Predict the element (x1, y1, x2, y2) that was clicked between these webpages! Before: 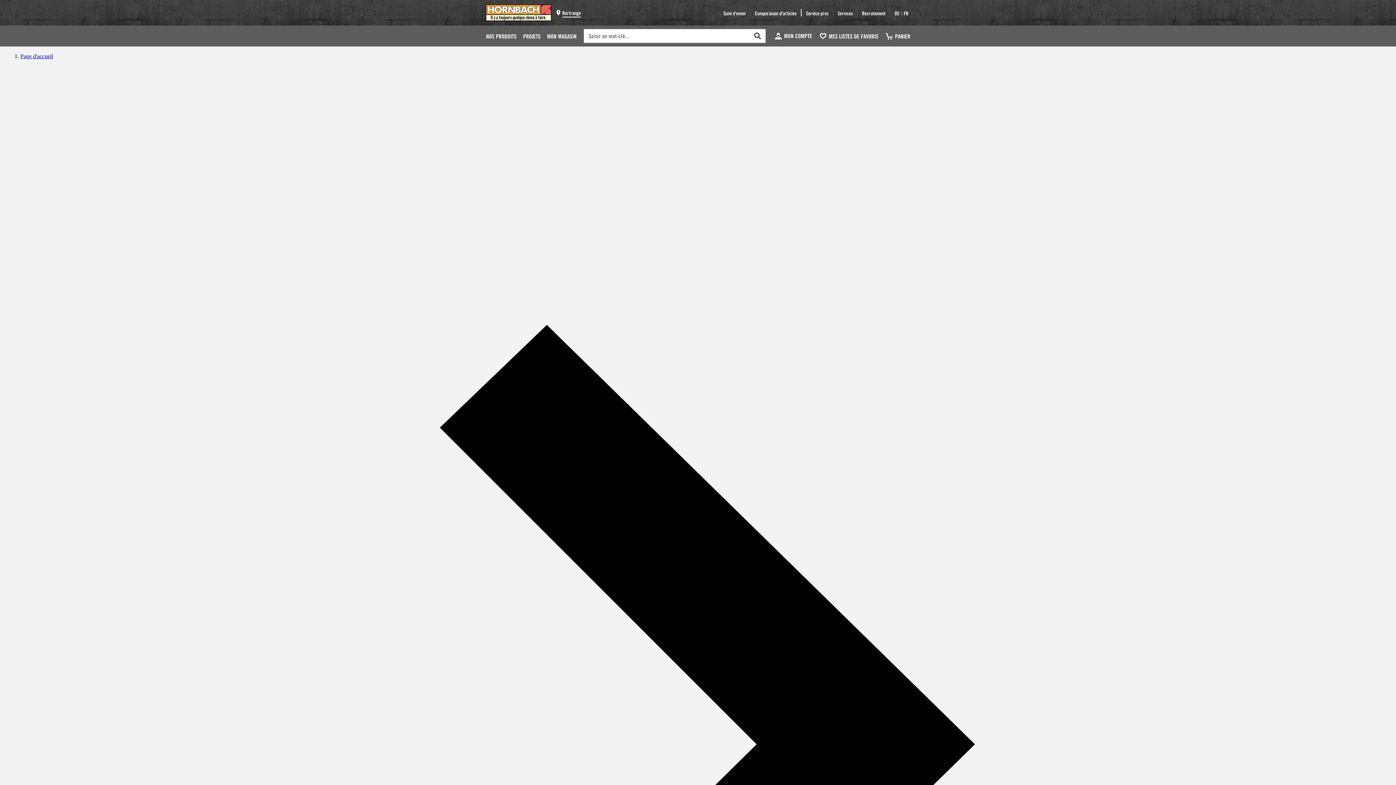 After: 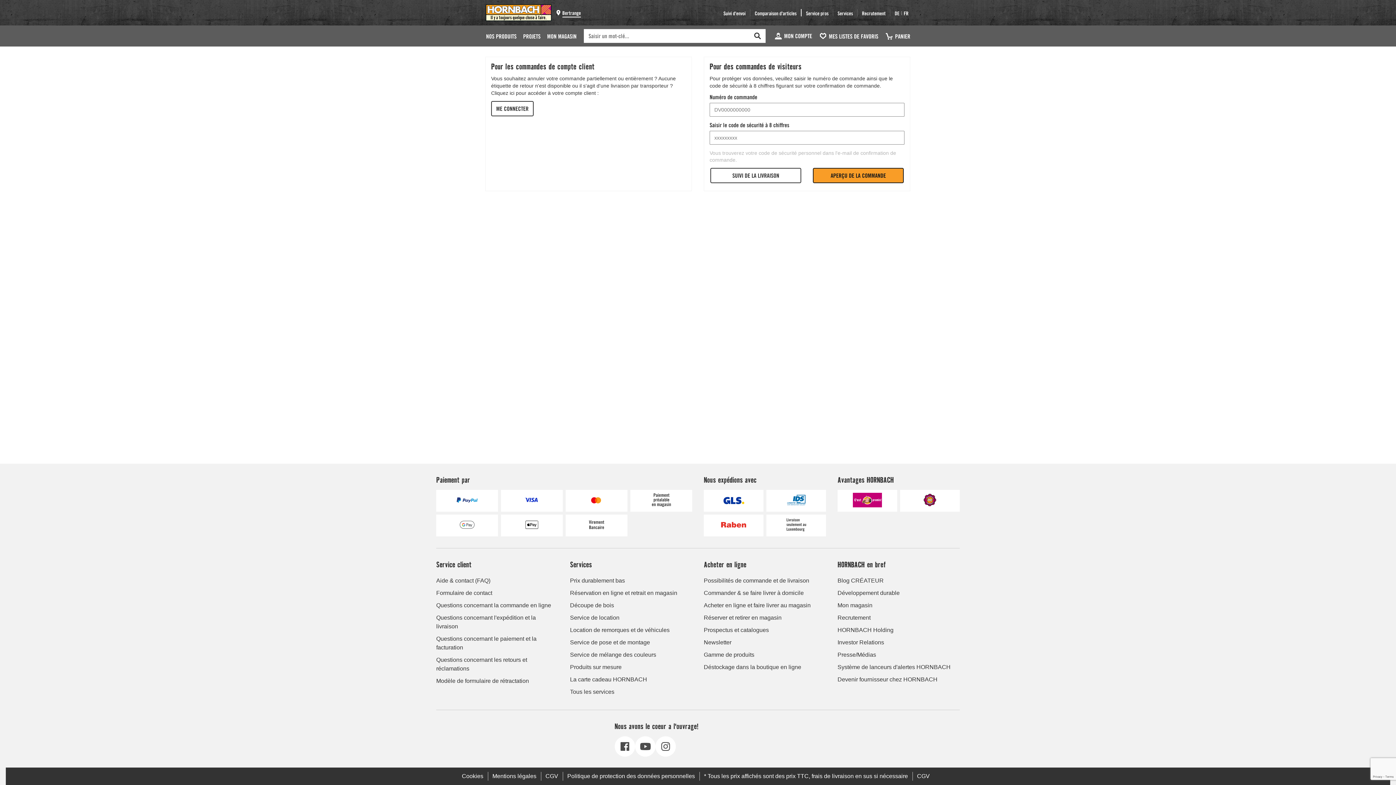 Action: bbox: (719, 5, 750, 20) label: Suivi d'envoi